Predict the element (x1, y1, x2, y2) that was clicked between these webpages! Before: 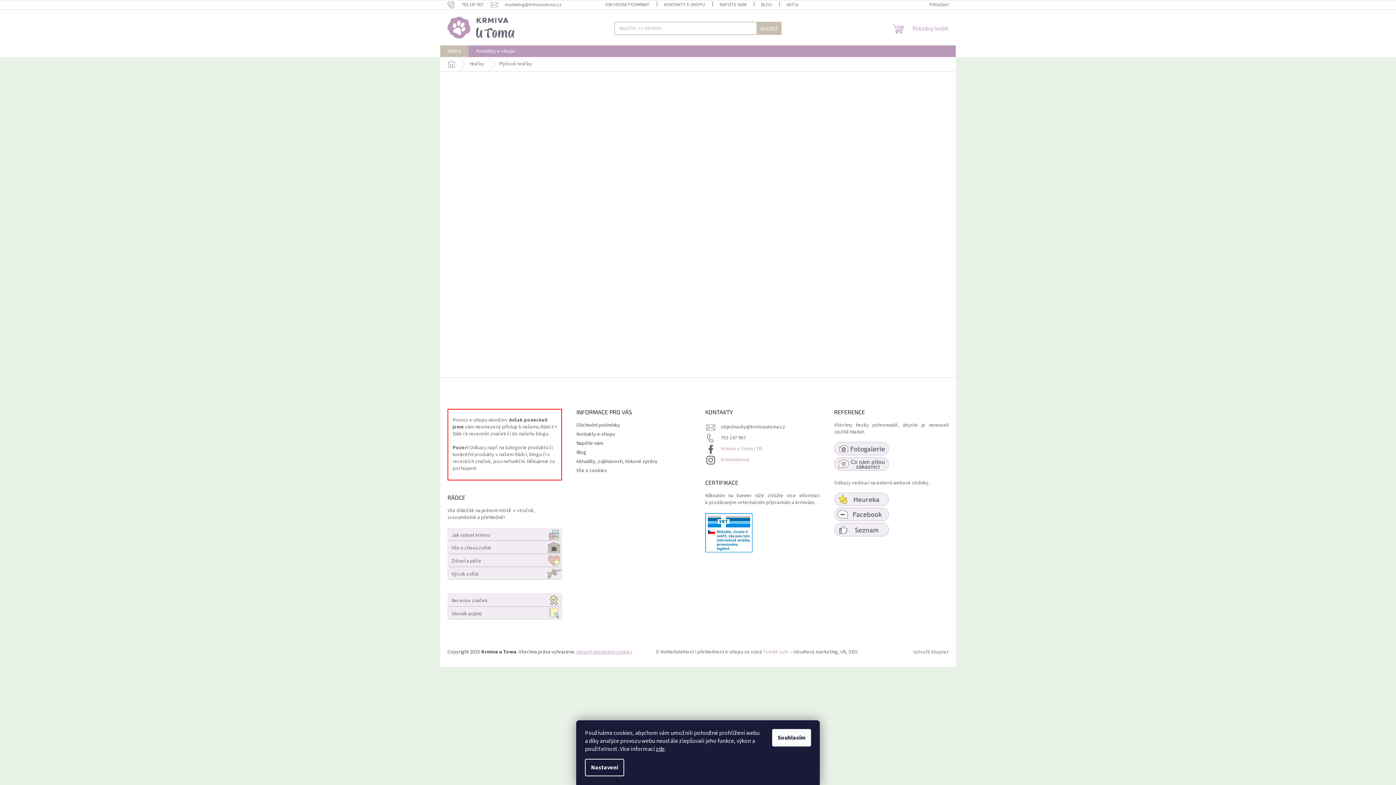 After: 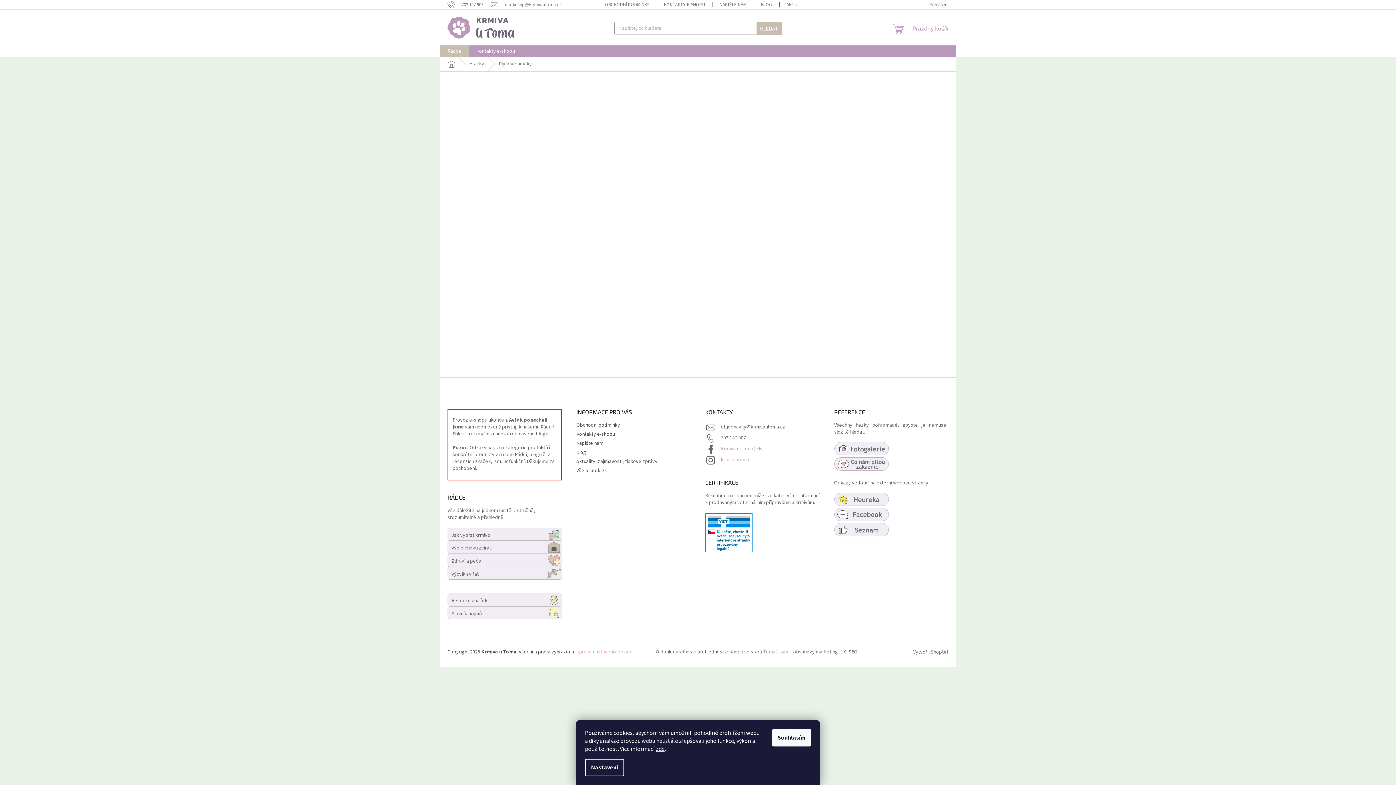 Action: label: Upravit nastavení cookies bbox: (576, 648, 632, 656)